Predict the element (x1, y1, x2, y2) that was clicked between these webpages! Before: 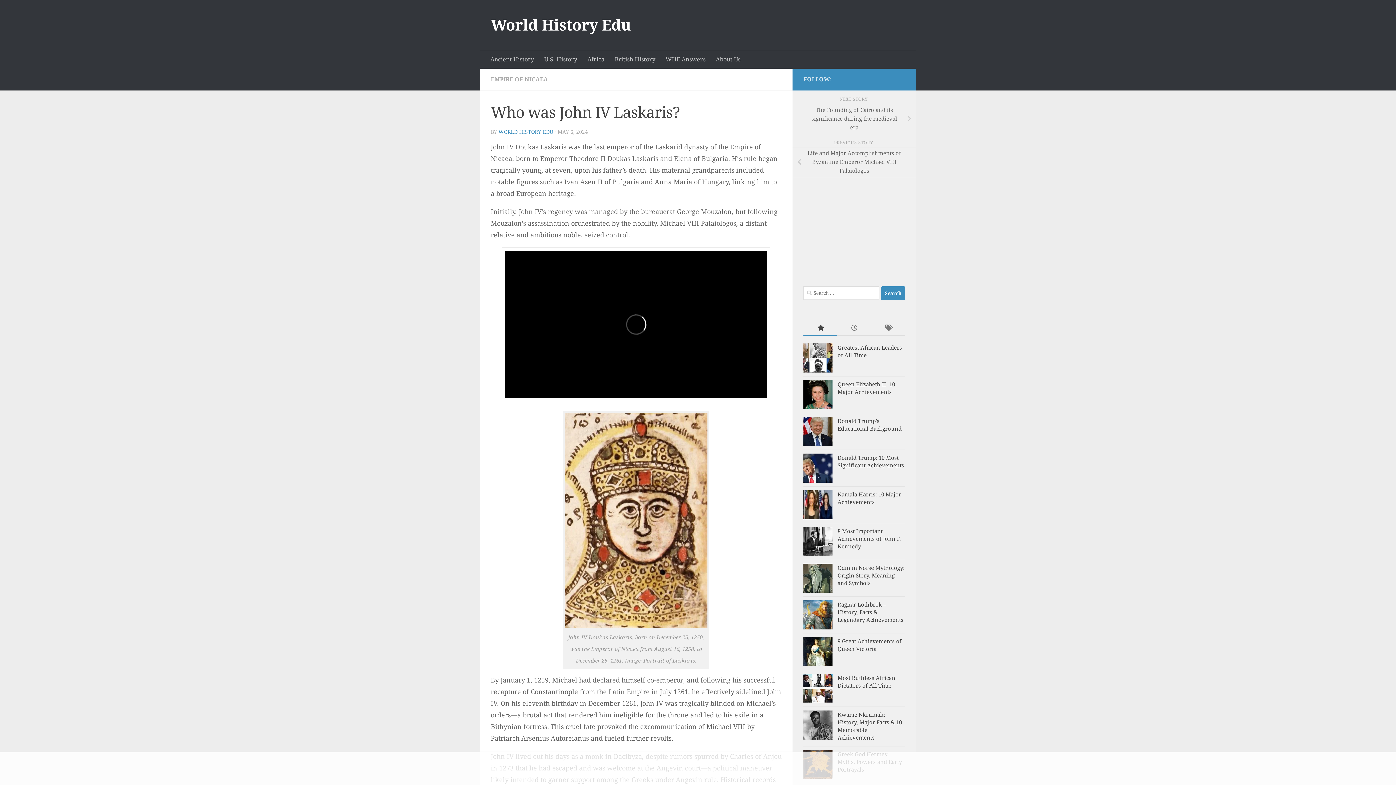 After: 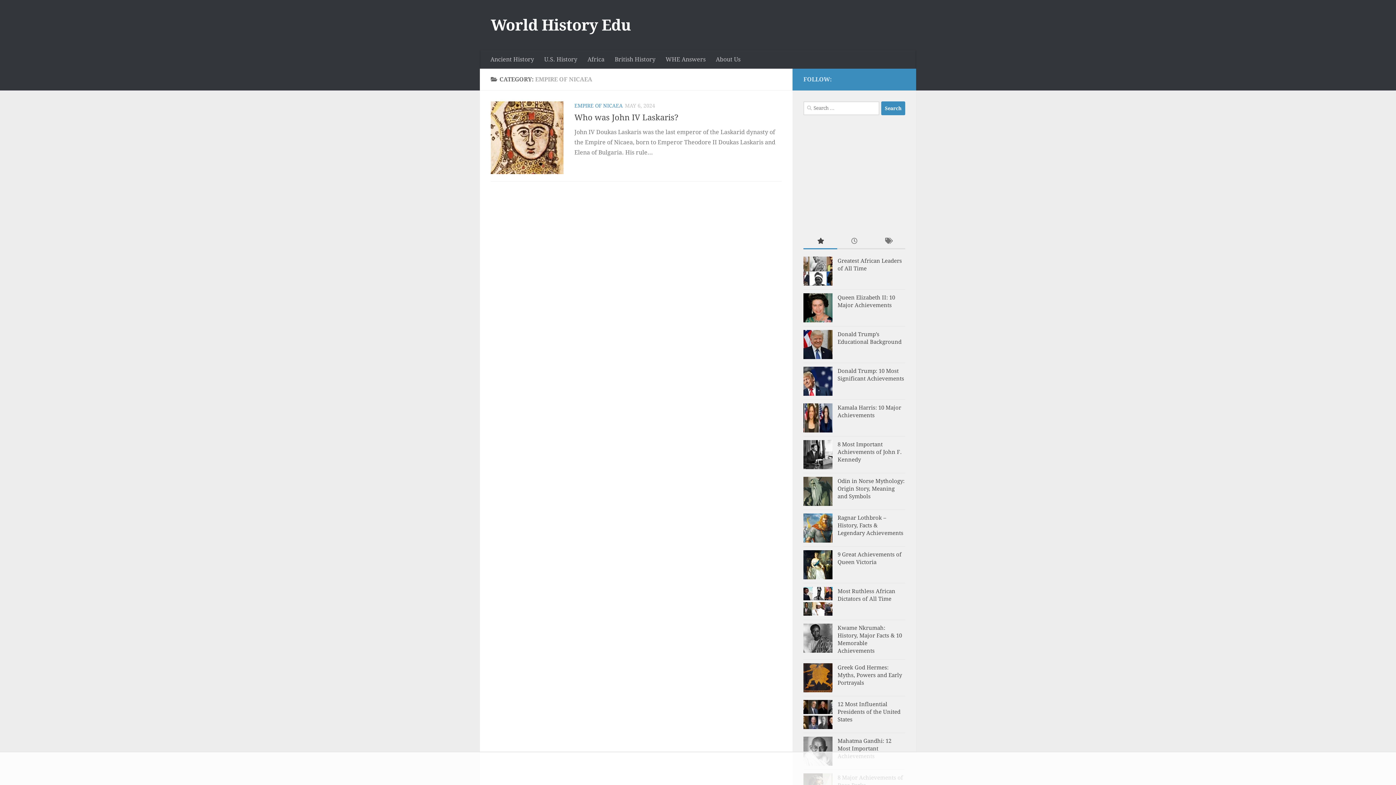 Action: label: EMPIRE OF NICAEA bbox: (490, 76, 548, 82)